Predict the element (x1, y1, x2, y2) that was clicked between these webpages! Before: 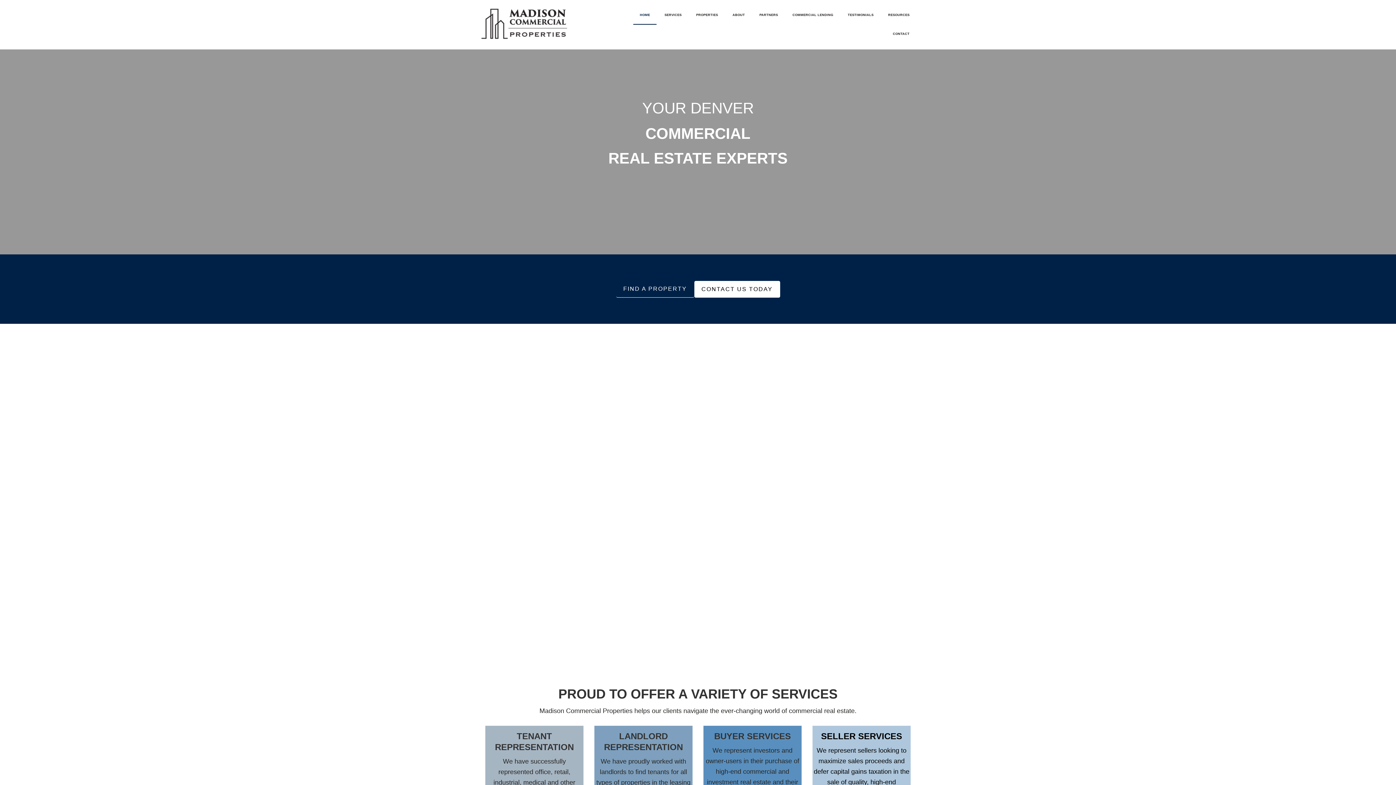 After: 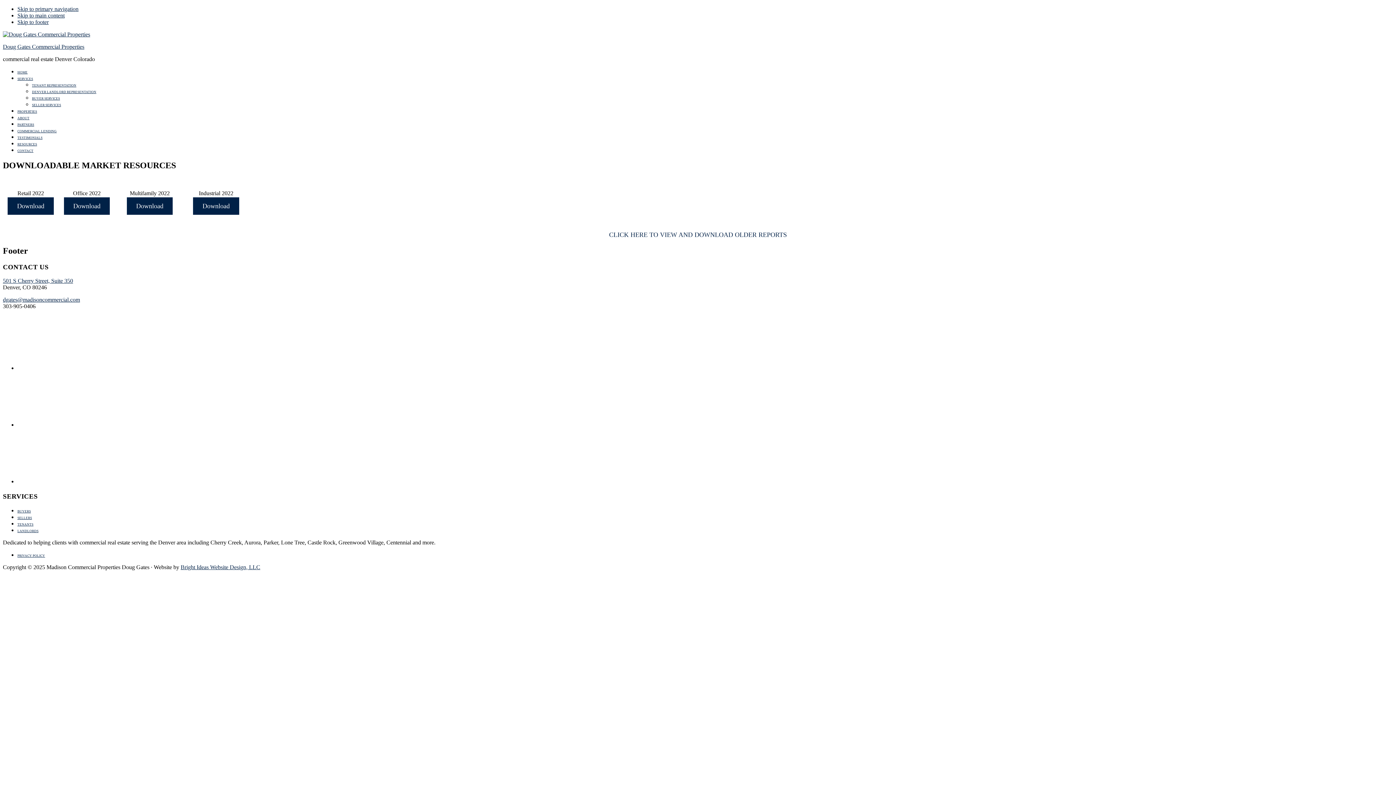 Action: bbox: (881, 5, 916, 24) label: RESOURCES